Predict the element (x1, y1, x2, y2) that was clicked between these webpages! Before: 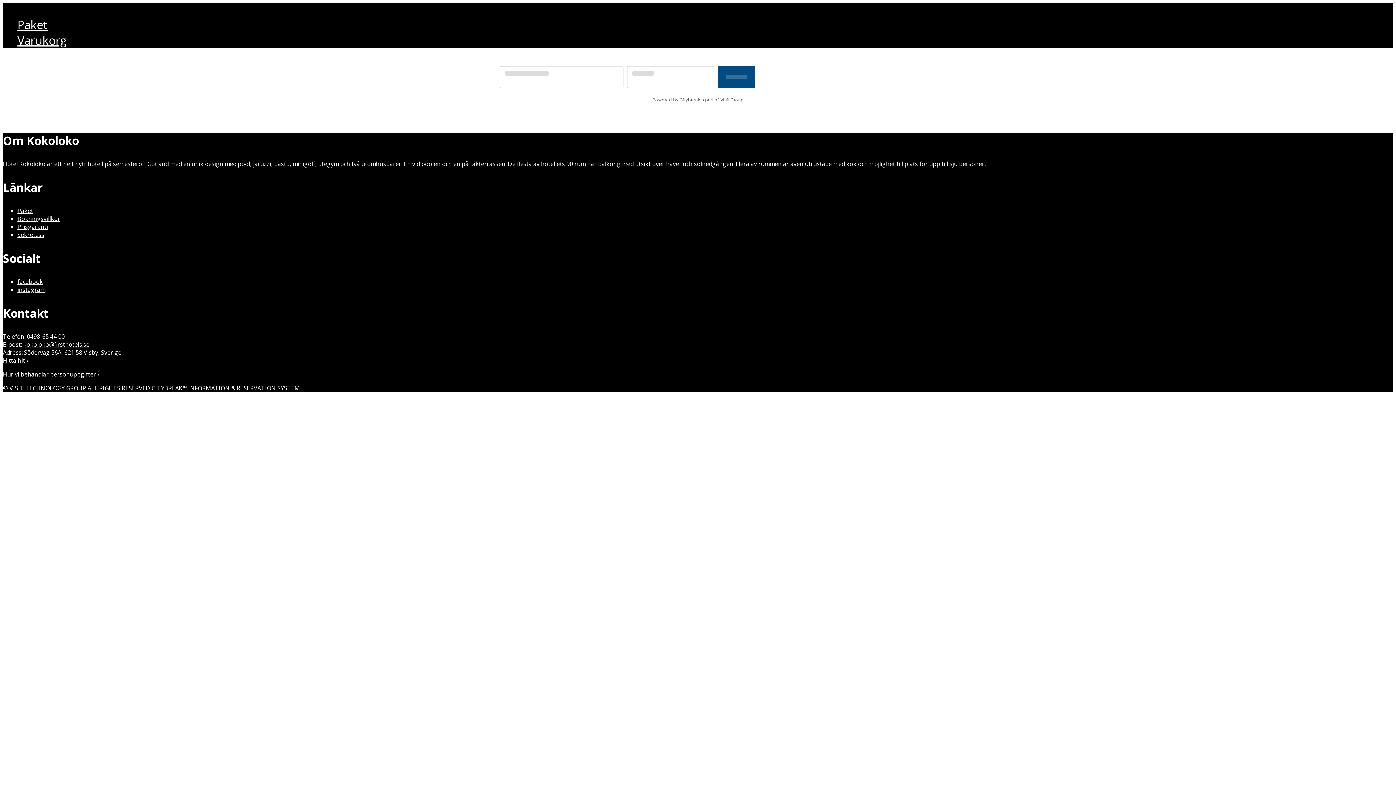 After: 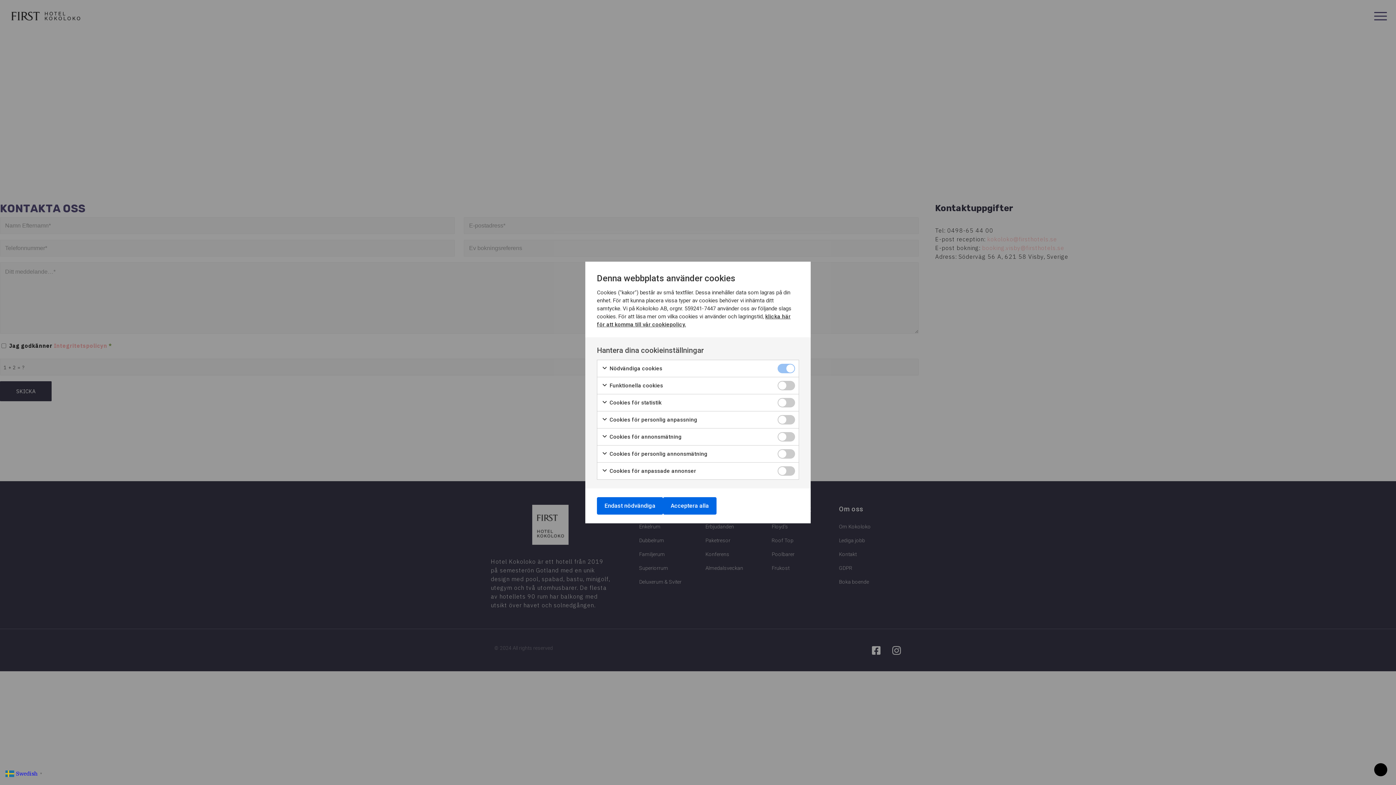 Action: label: Hitta hit › bbox: (2, 356, 28, 364)